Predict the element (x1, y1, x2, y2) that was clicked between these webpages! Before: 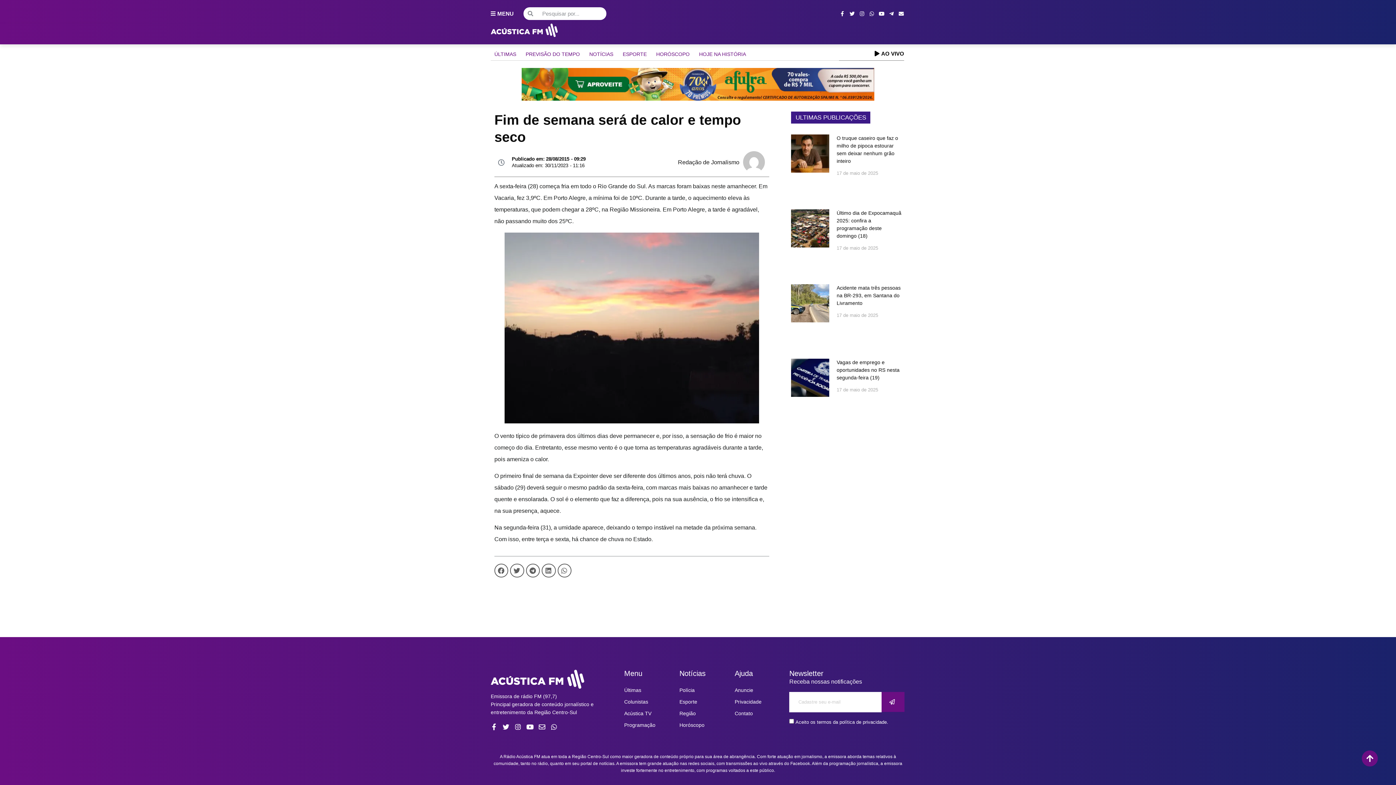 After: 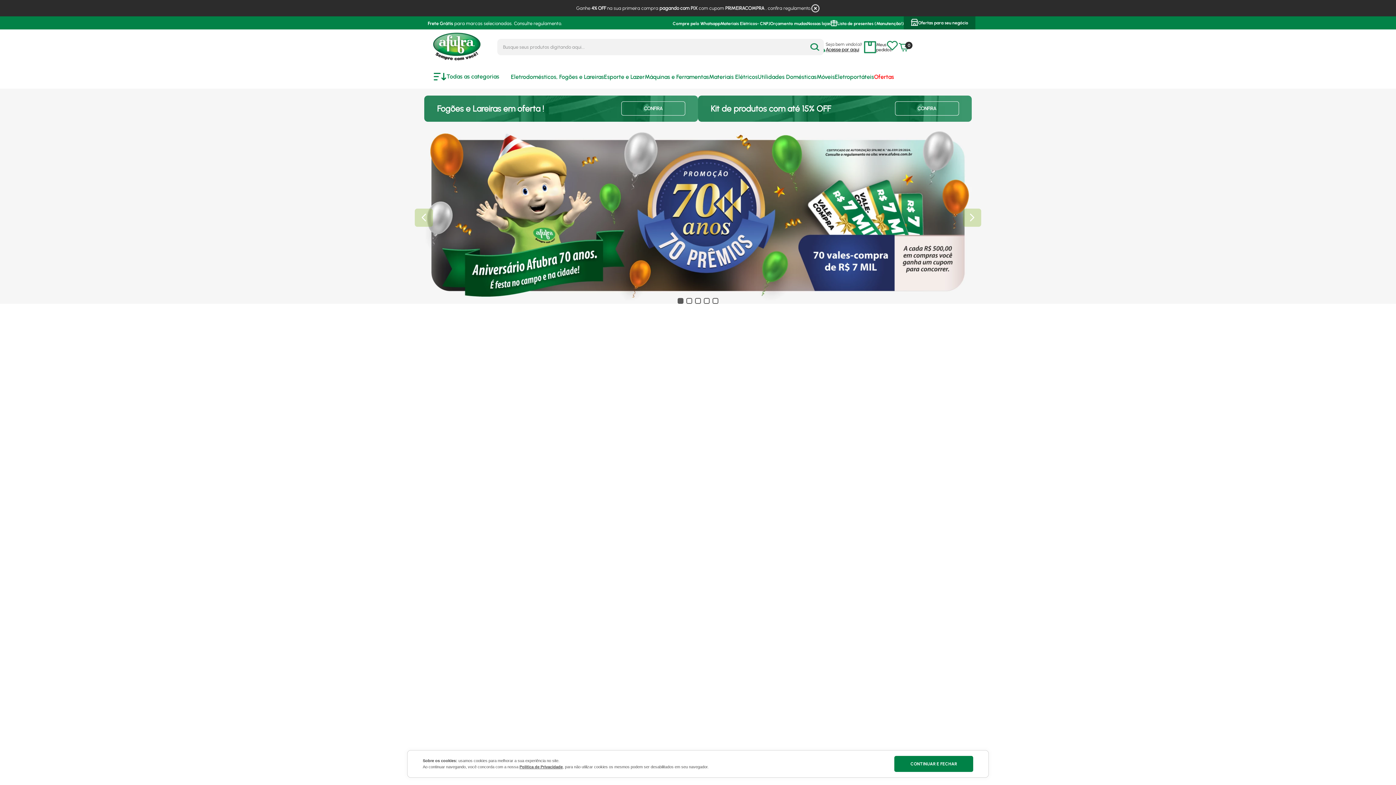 Action: bbox: (521, 95, 874, 101)